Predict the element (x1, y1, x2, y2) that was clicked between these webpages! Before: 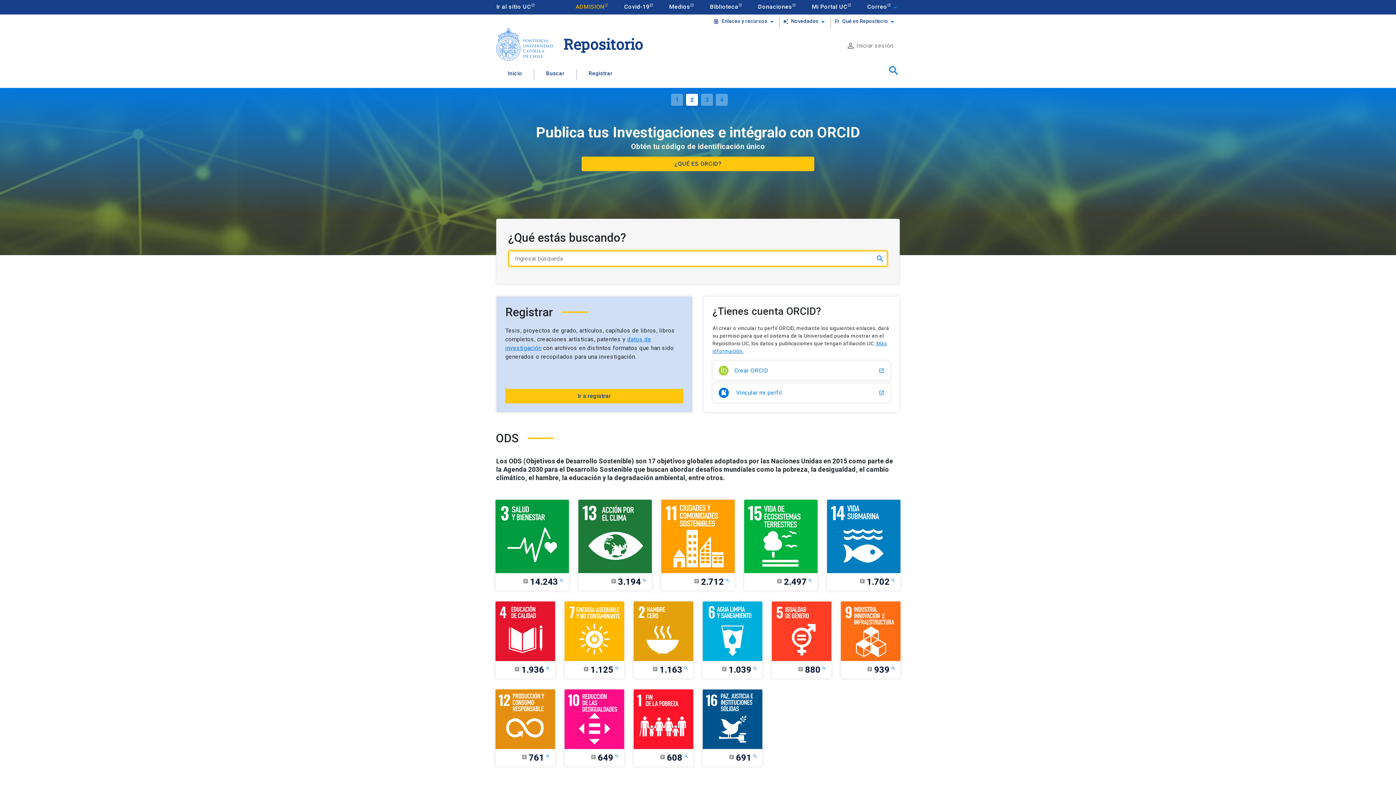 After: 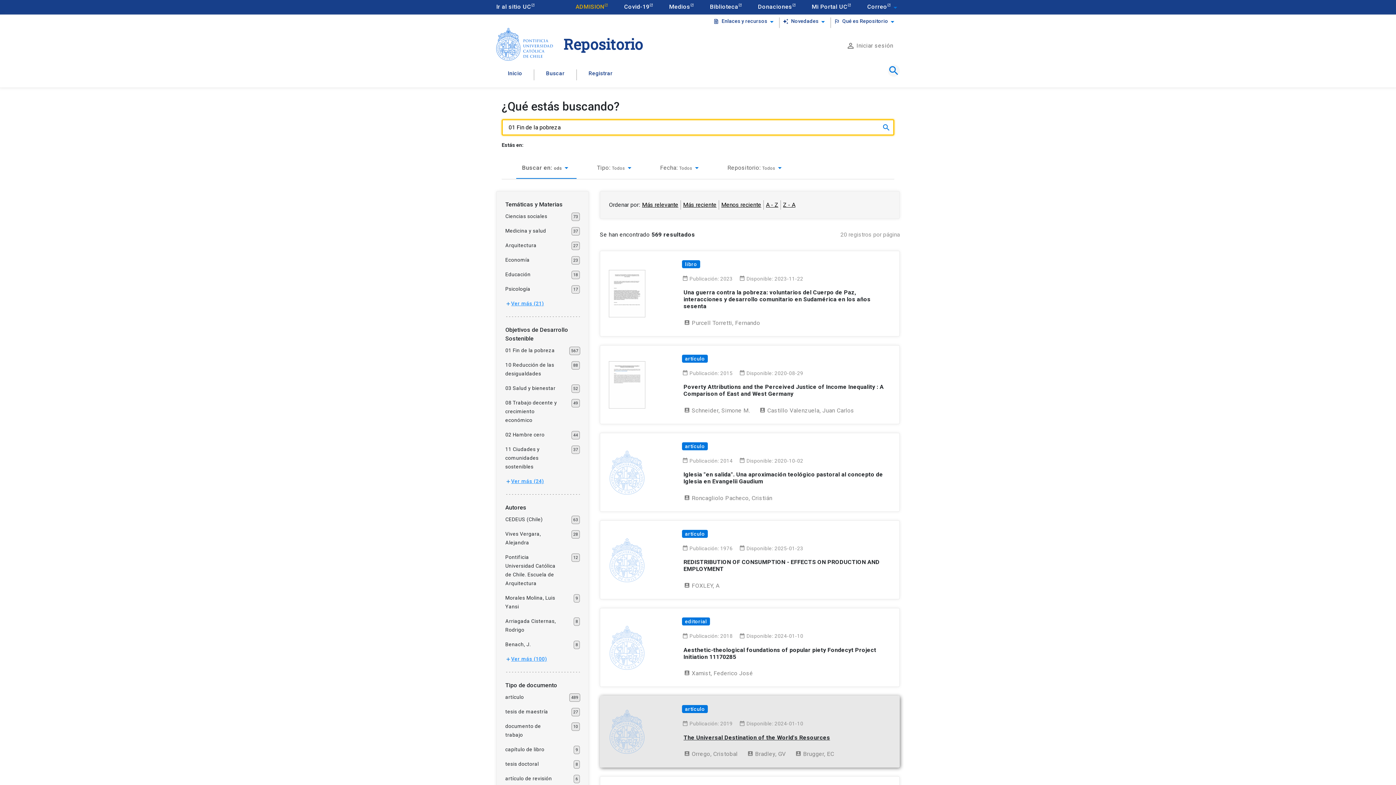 Action: label: article
608
search bbox: (633, 689, 693, 767)